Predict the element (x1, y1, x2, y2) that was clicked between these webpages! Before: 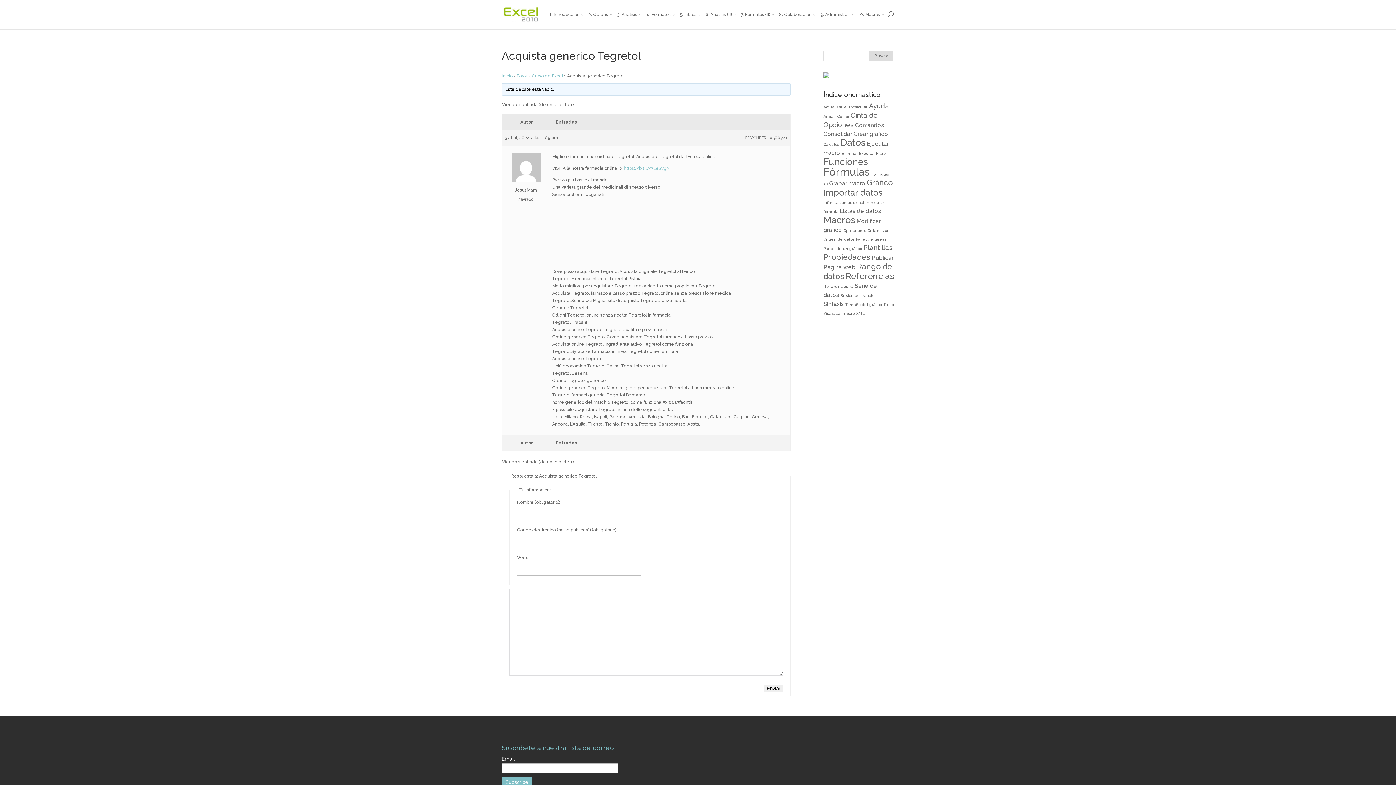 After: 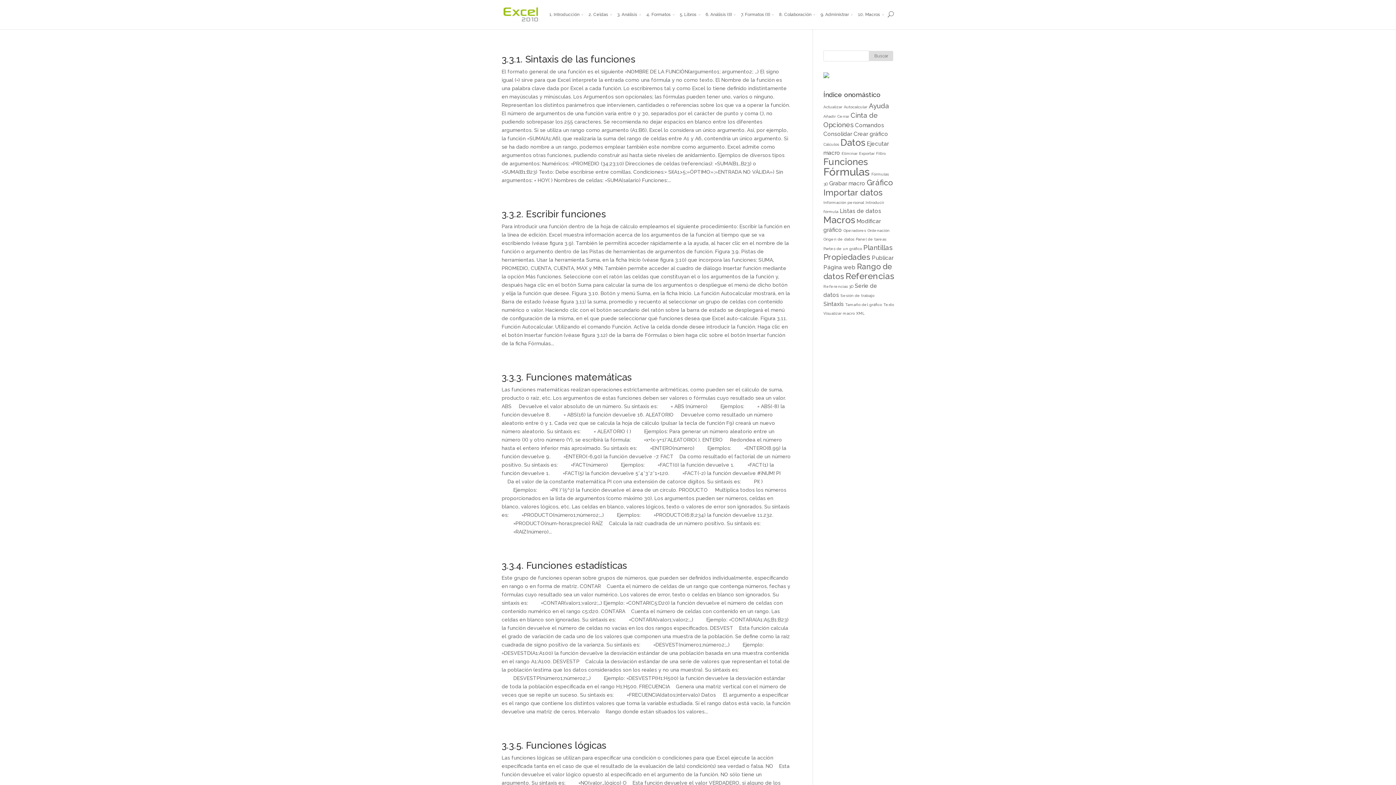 Action: label: Funciones (6 elementos) bbox: (823, 156, 868, 167)